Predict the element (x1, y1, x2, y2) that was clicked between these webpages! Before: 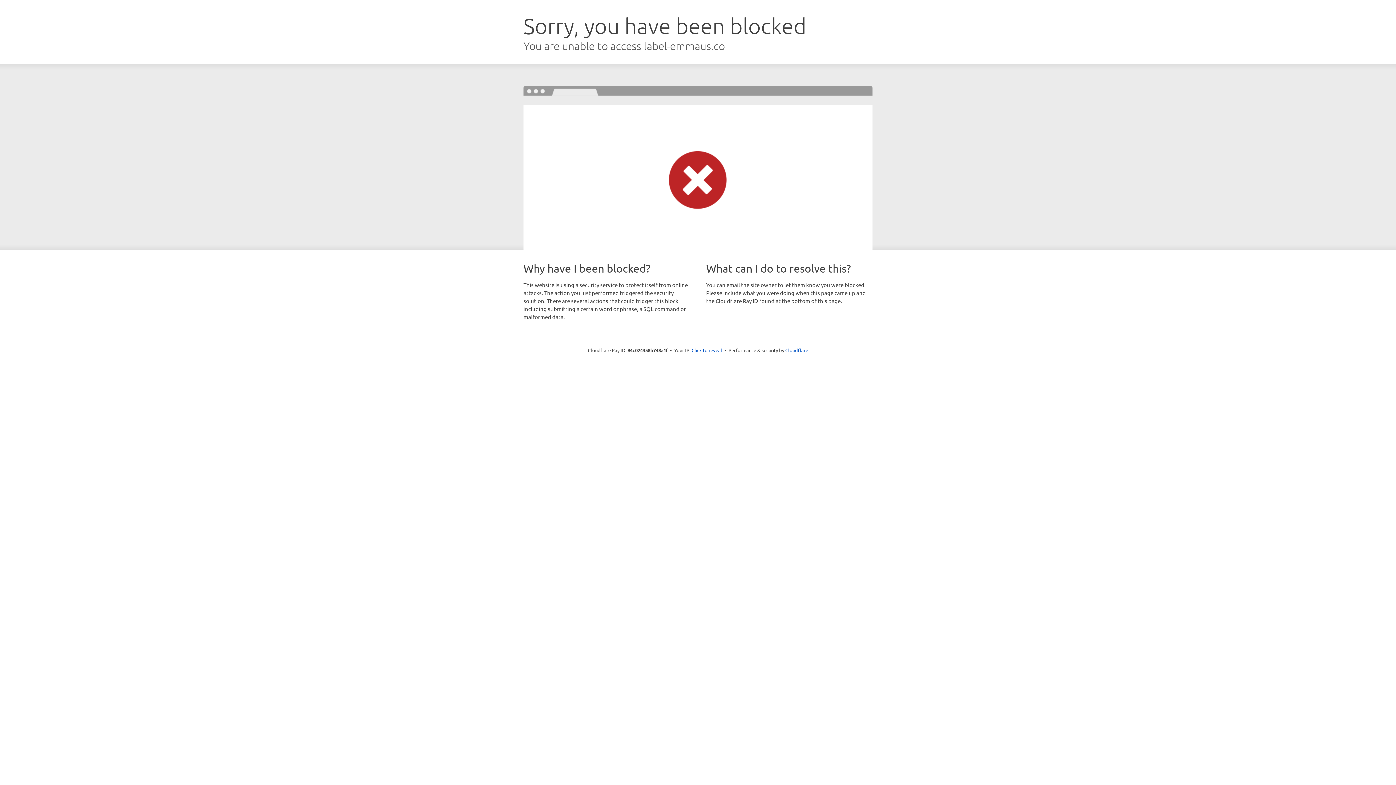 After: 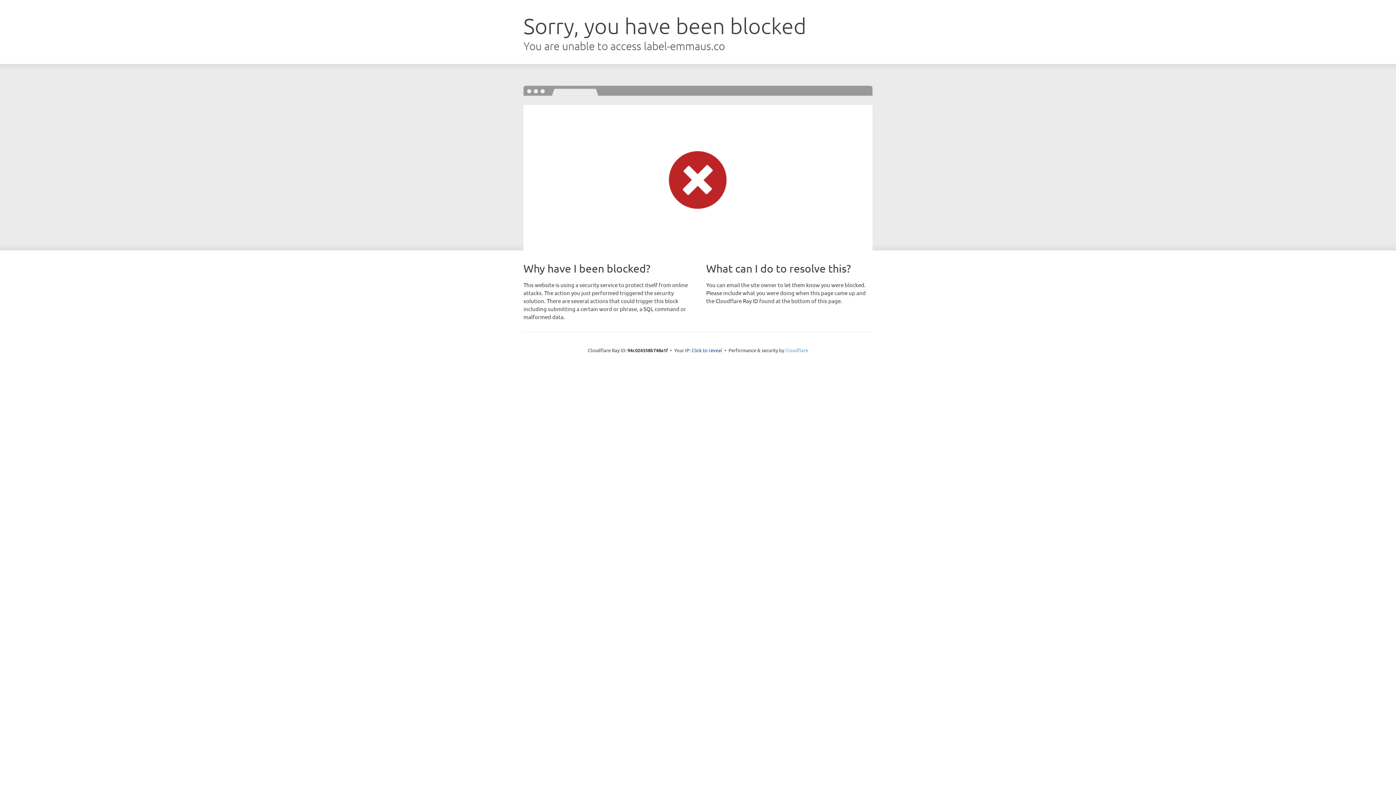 Action: label: Cloudflare bbox: (785, 347, 808, 353)